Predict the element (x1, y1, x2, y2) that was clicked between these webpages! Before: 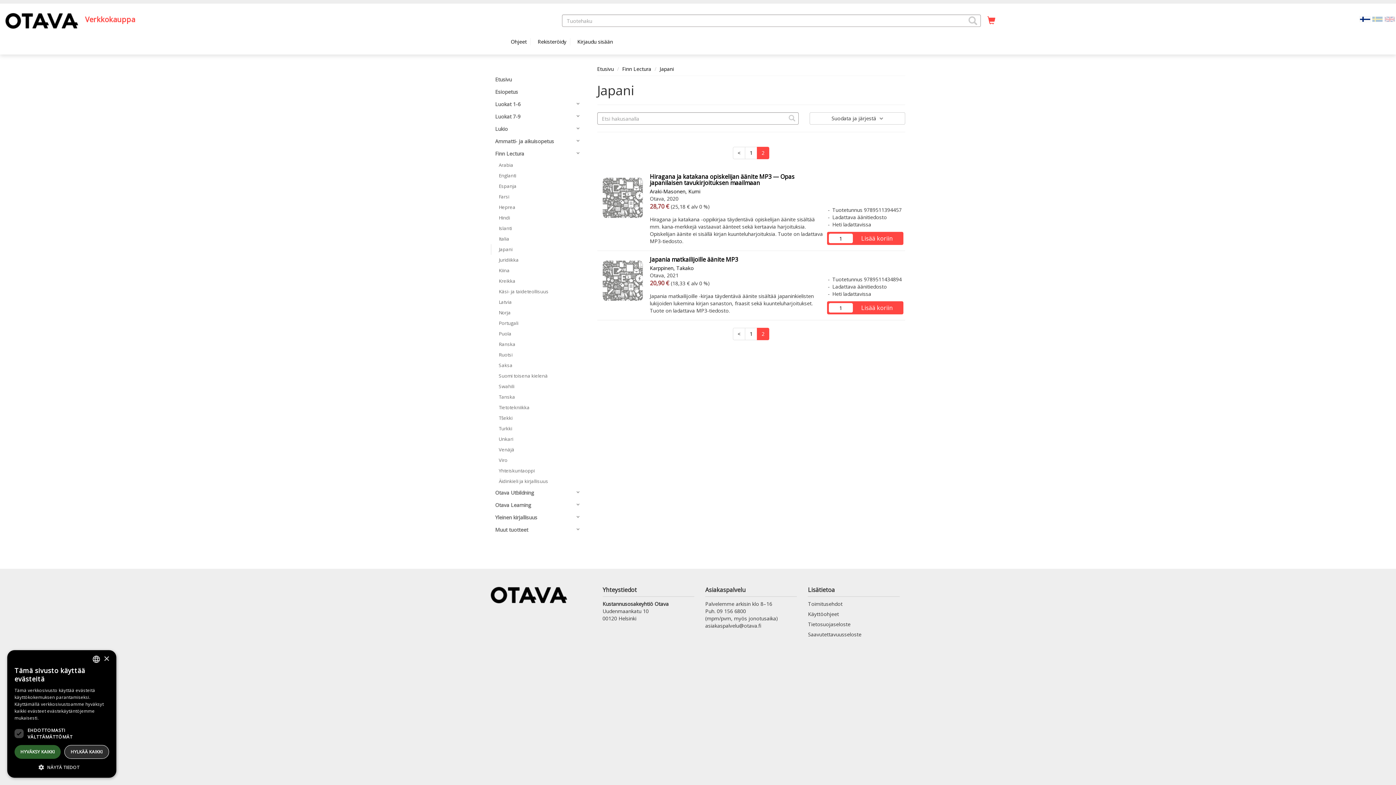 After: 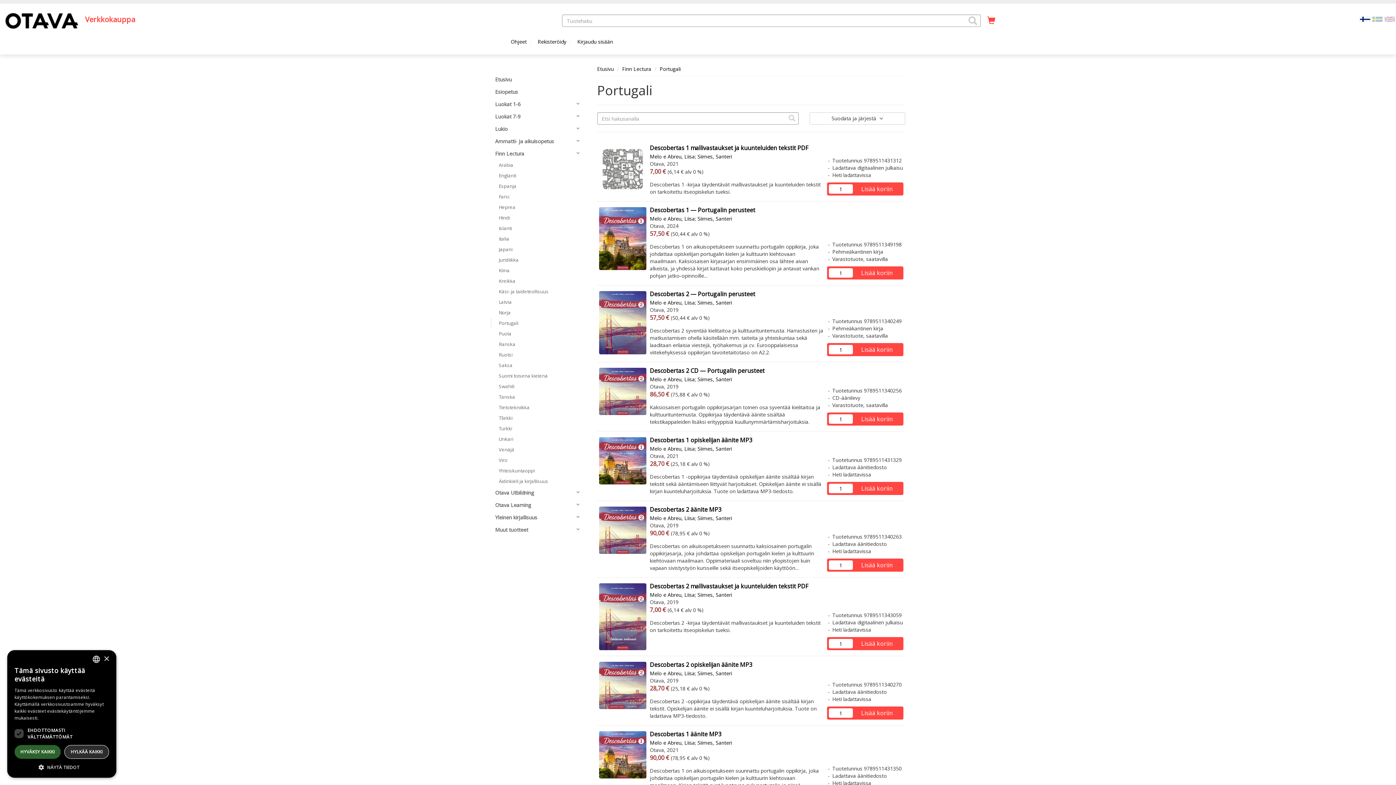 Action: bbox: (490, 318, 586, 328) label: Portugali